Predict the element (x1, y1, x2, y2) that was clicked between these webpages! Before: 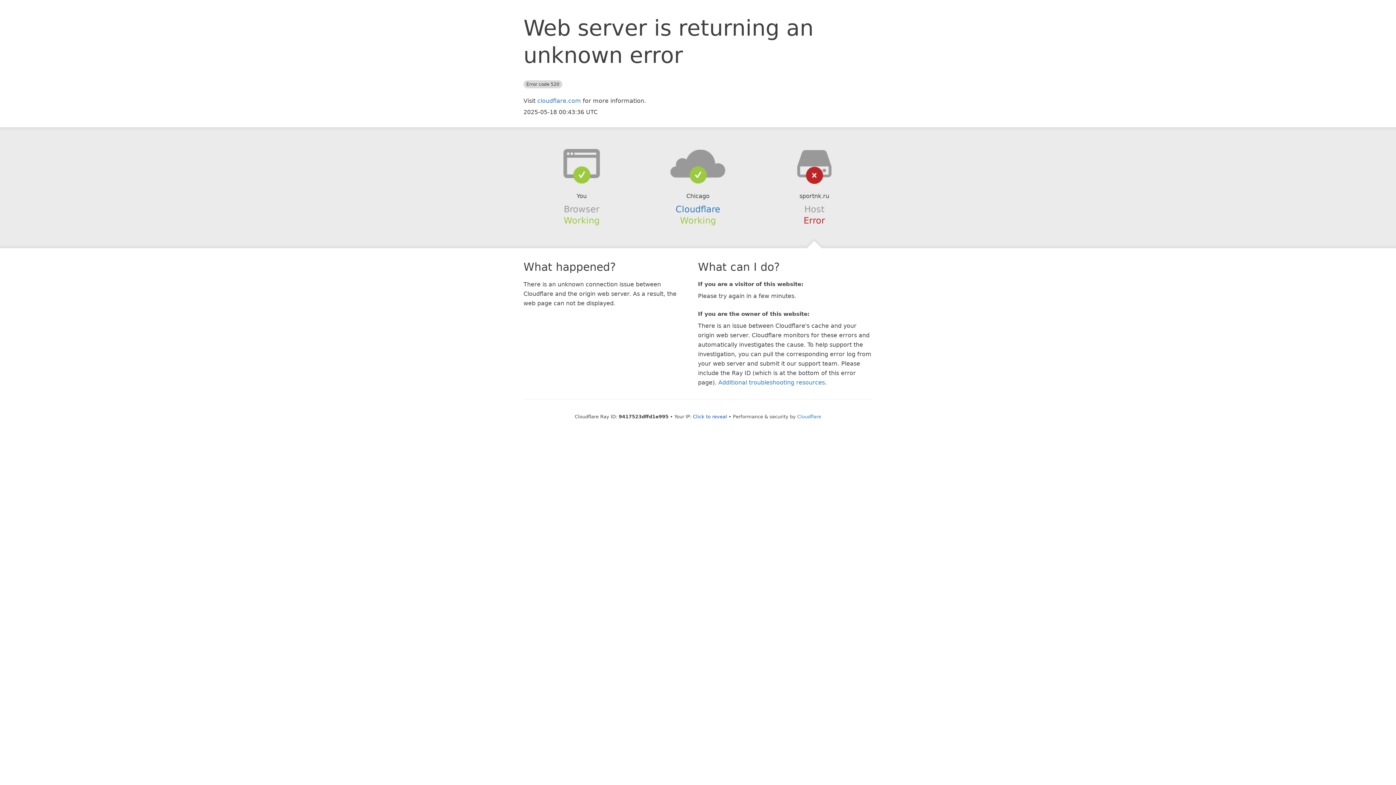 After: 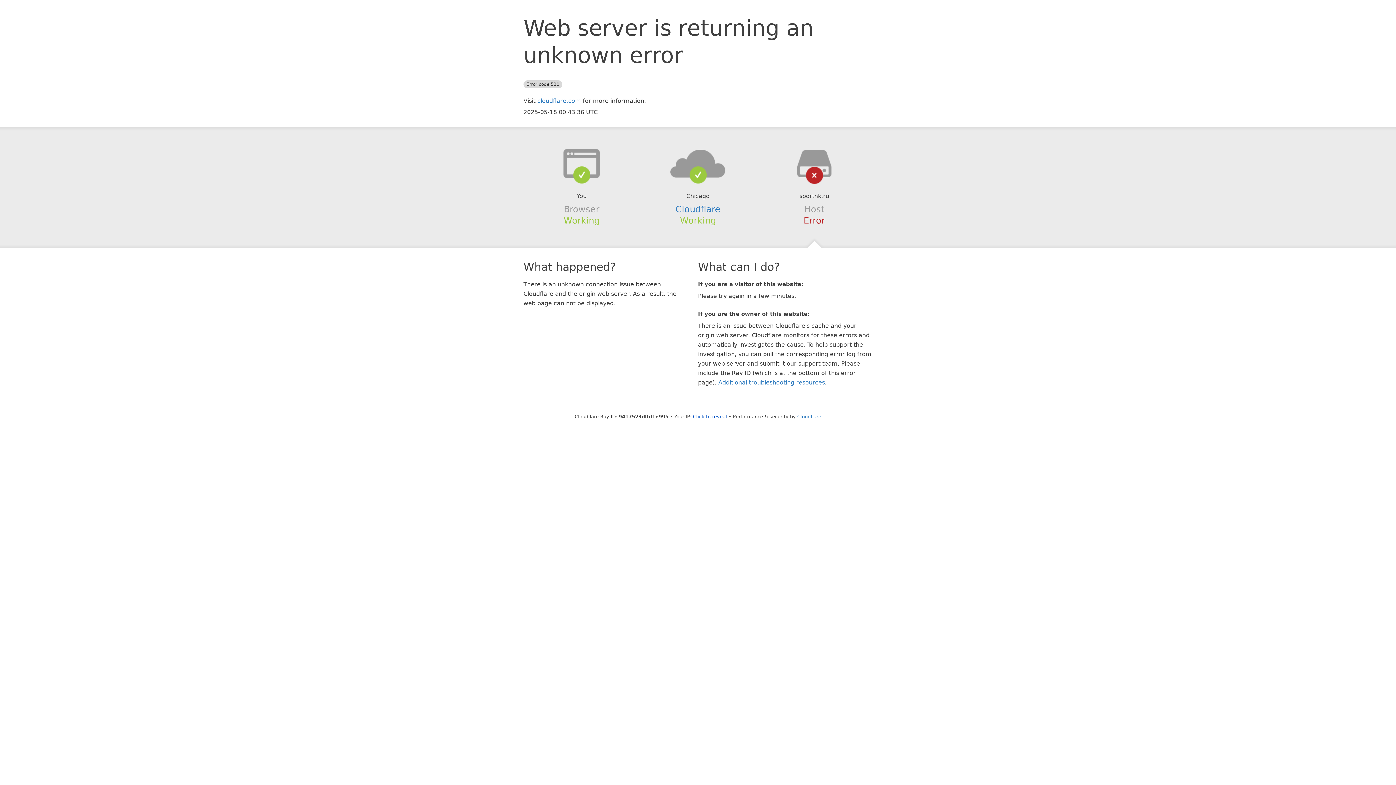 Action: bbox: (639, 148, 756, 178)